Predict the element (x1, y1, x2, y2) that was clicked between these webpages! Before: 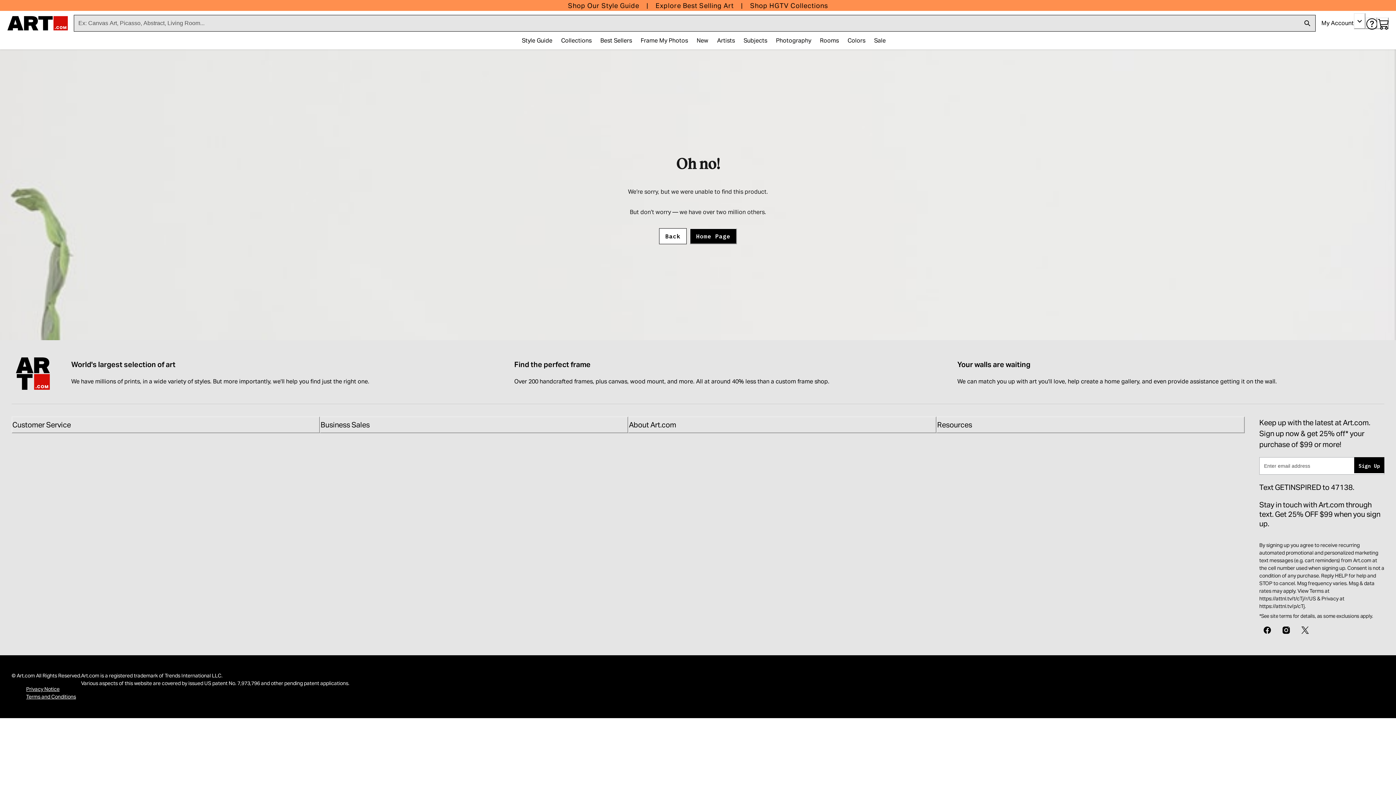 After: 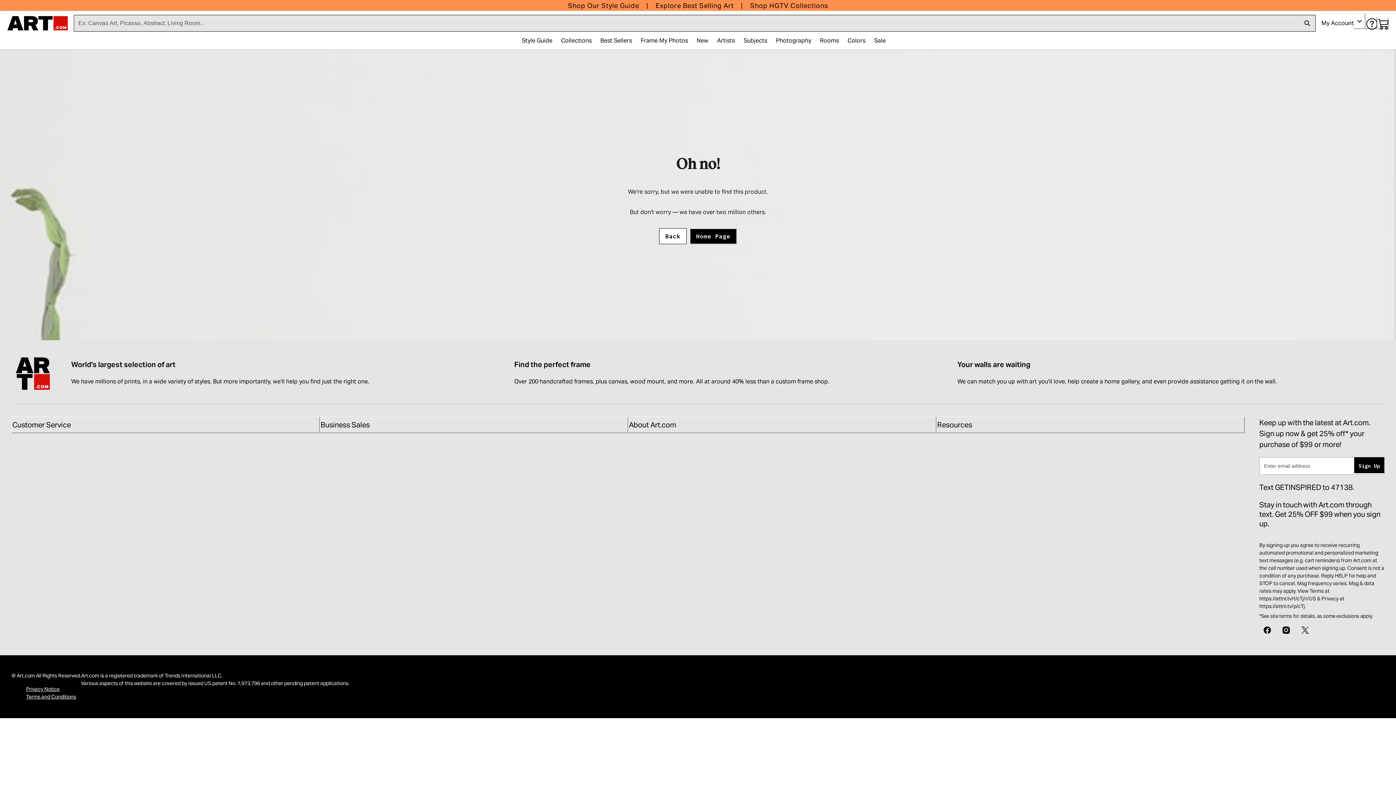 Action: bbox: (1354, 13, 1365, 29) label: Open account menu